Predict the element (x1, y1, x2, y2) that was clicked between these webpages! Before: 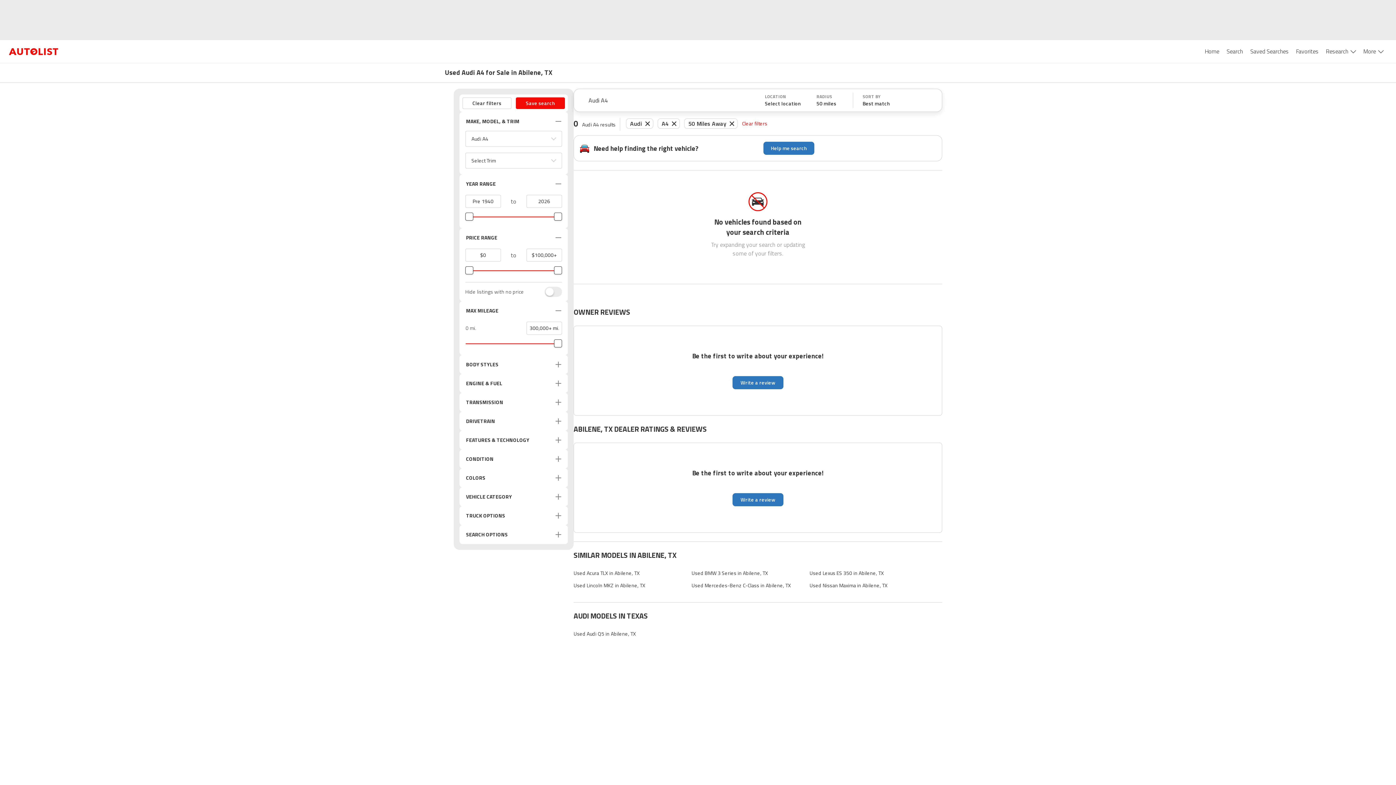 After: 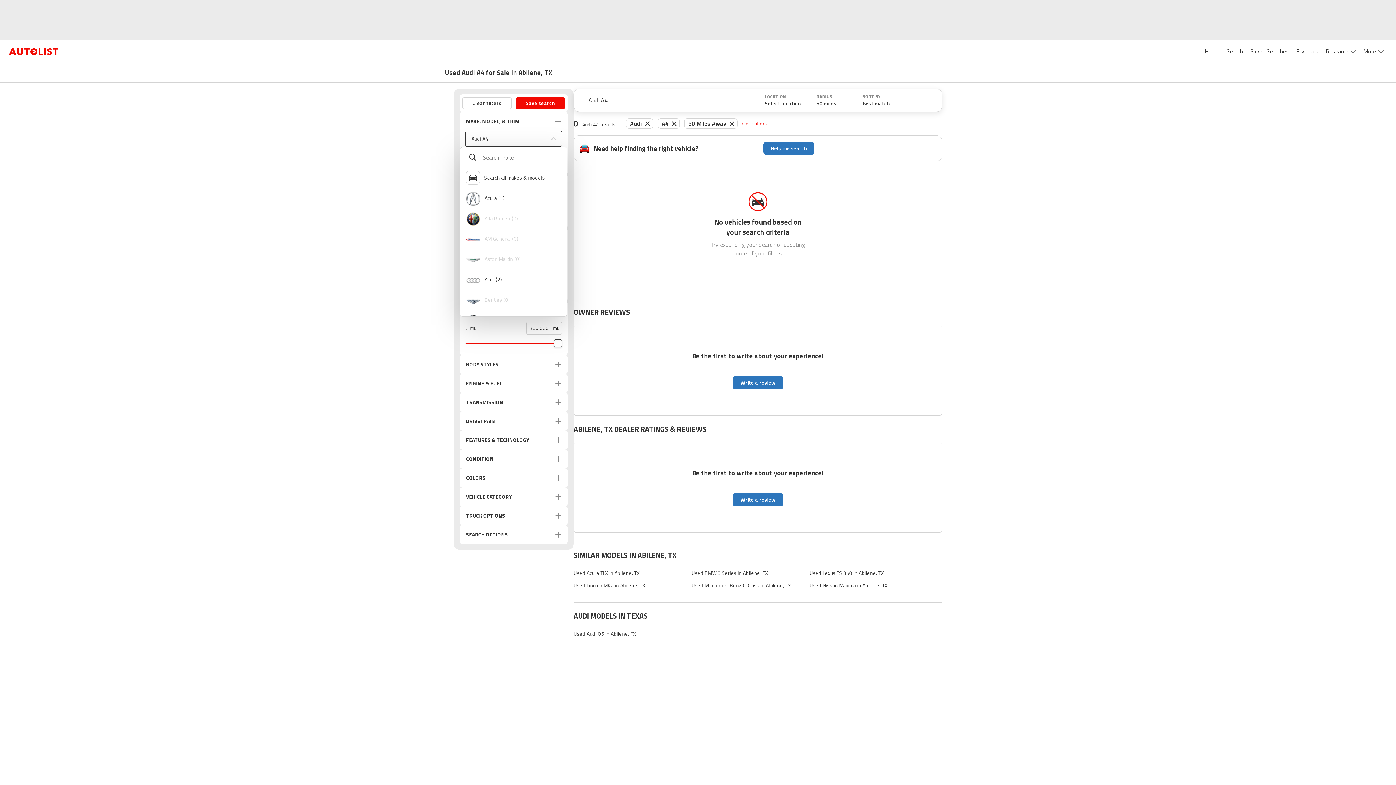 Action: label: Audi A4 bbox: (465, 130, 561, 146)